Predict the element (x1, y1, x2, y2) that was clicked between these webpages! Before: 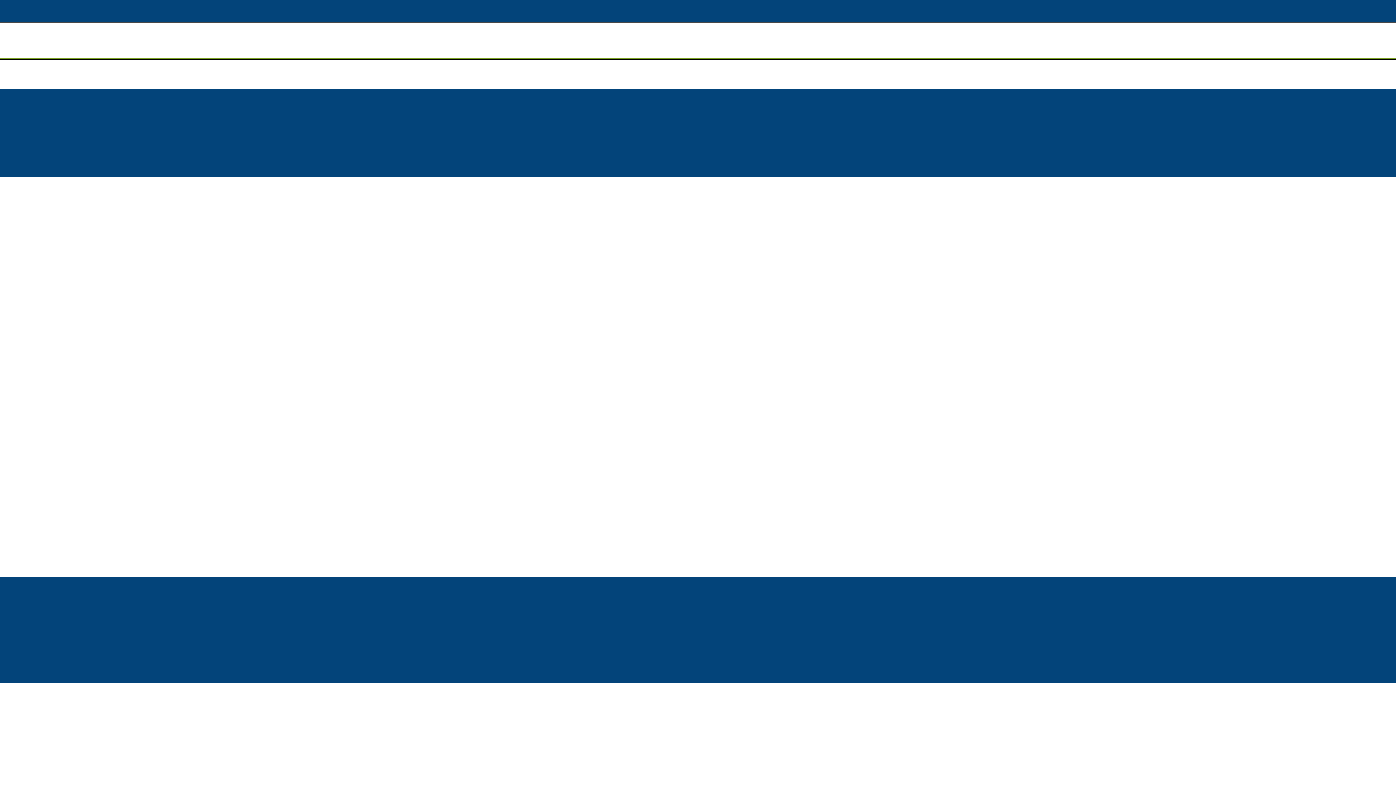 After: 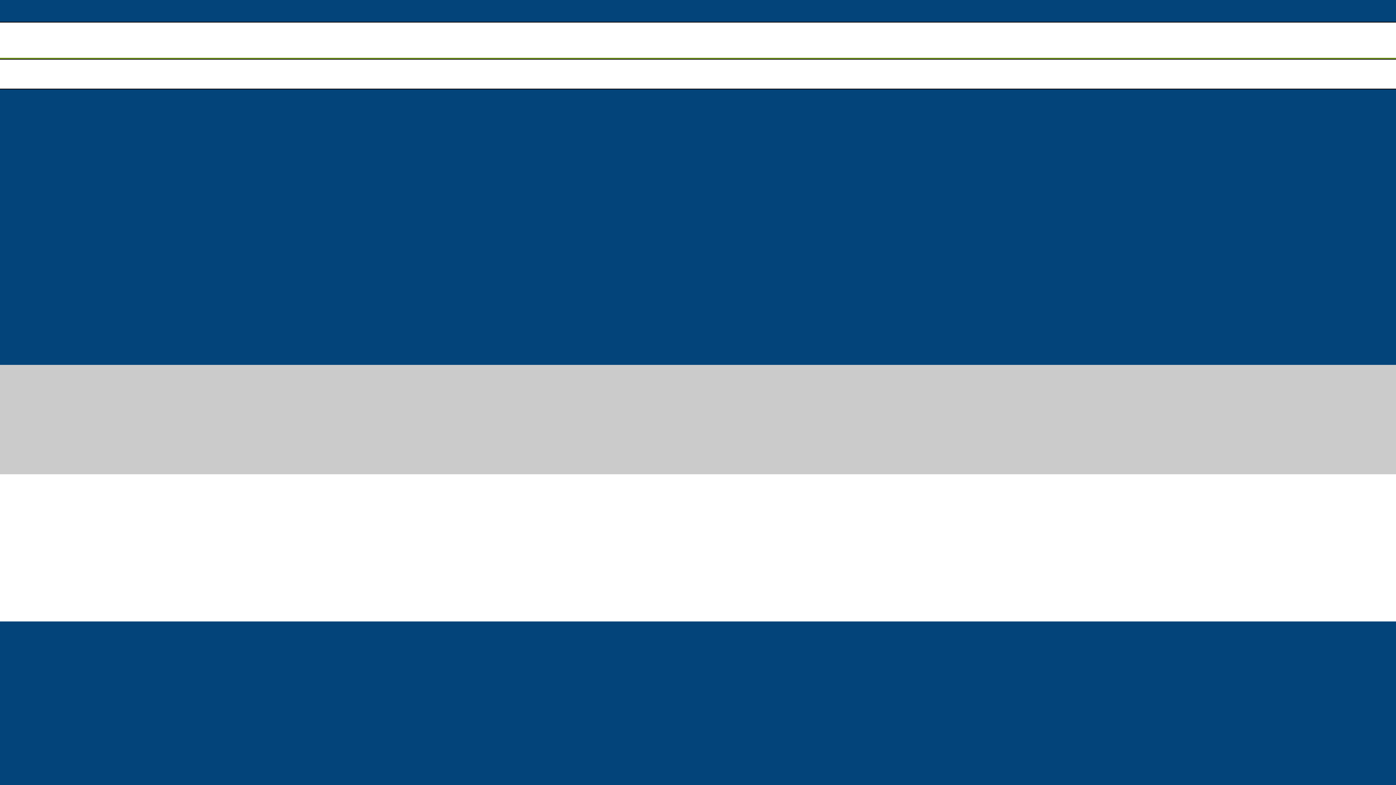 Action: bbox: (592, 121, 622, 135) label: HOME